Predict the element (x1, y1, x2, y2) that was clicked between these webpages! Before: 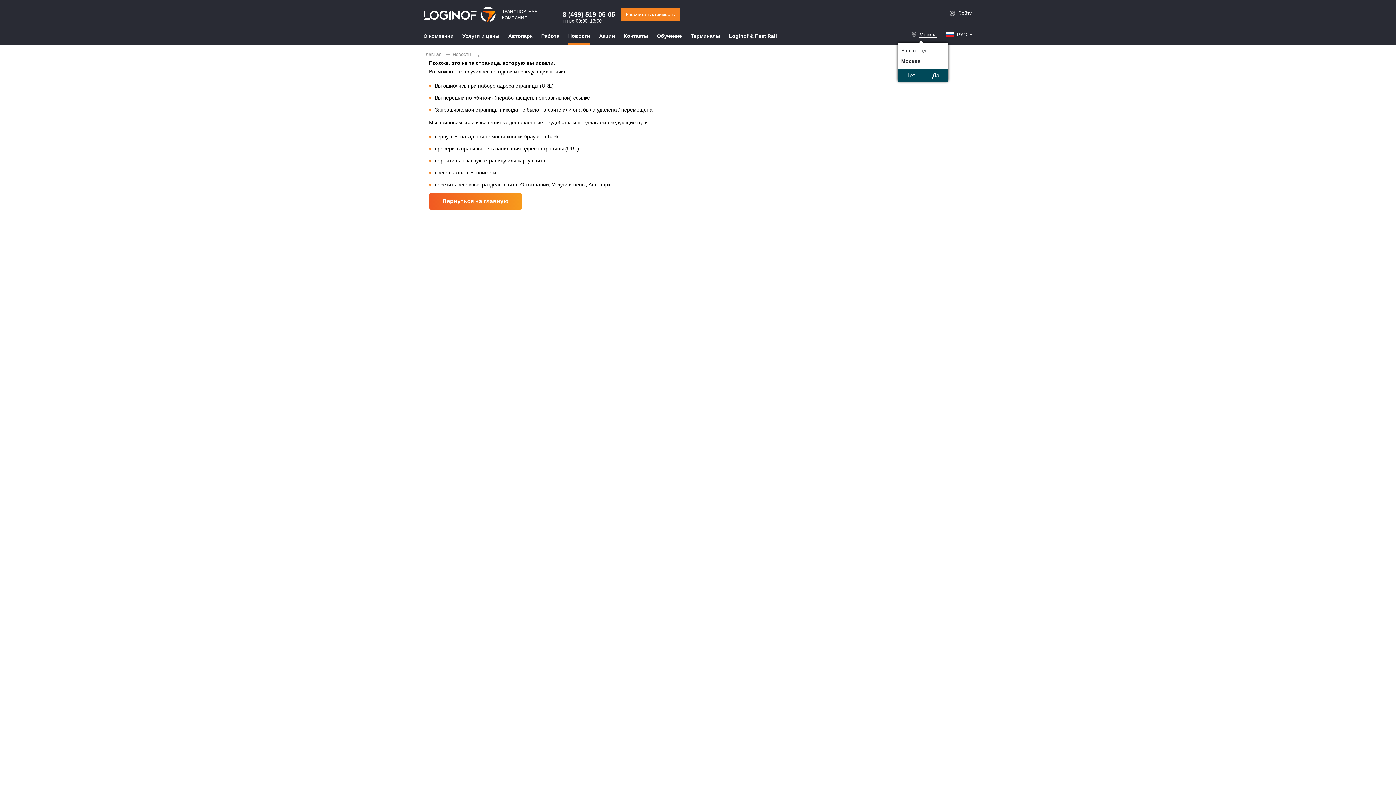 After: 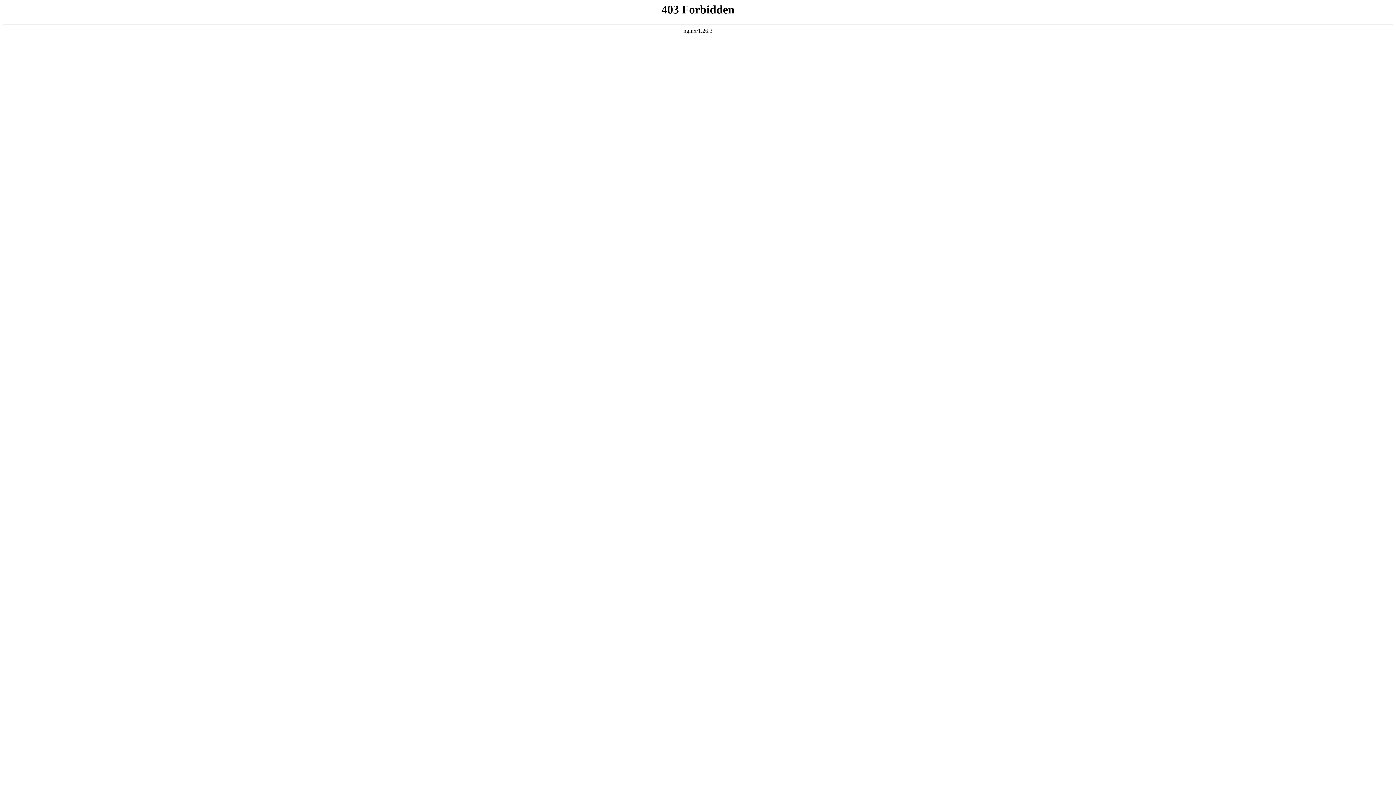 Action: bbox: (949, 8, 972, 17) label: Войти